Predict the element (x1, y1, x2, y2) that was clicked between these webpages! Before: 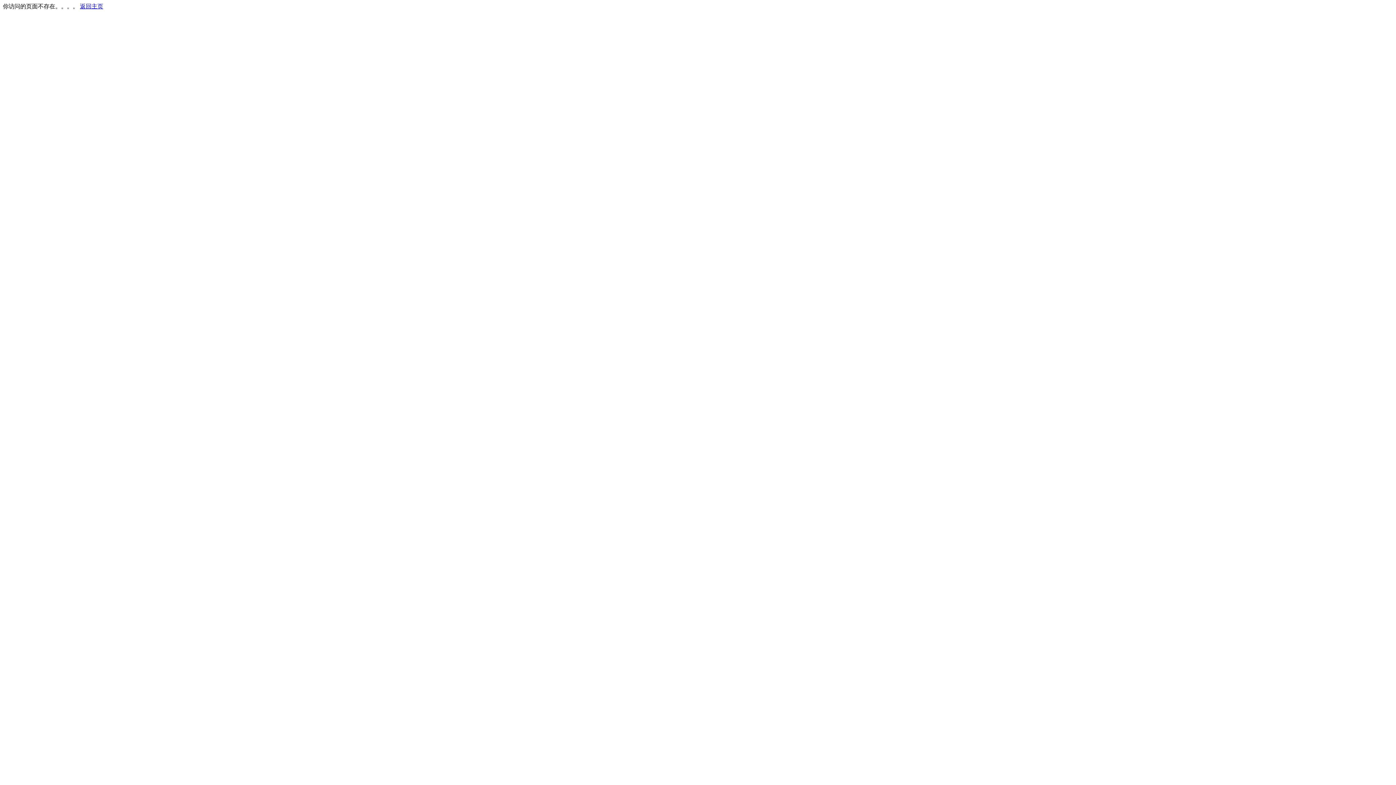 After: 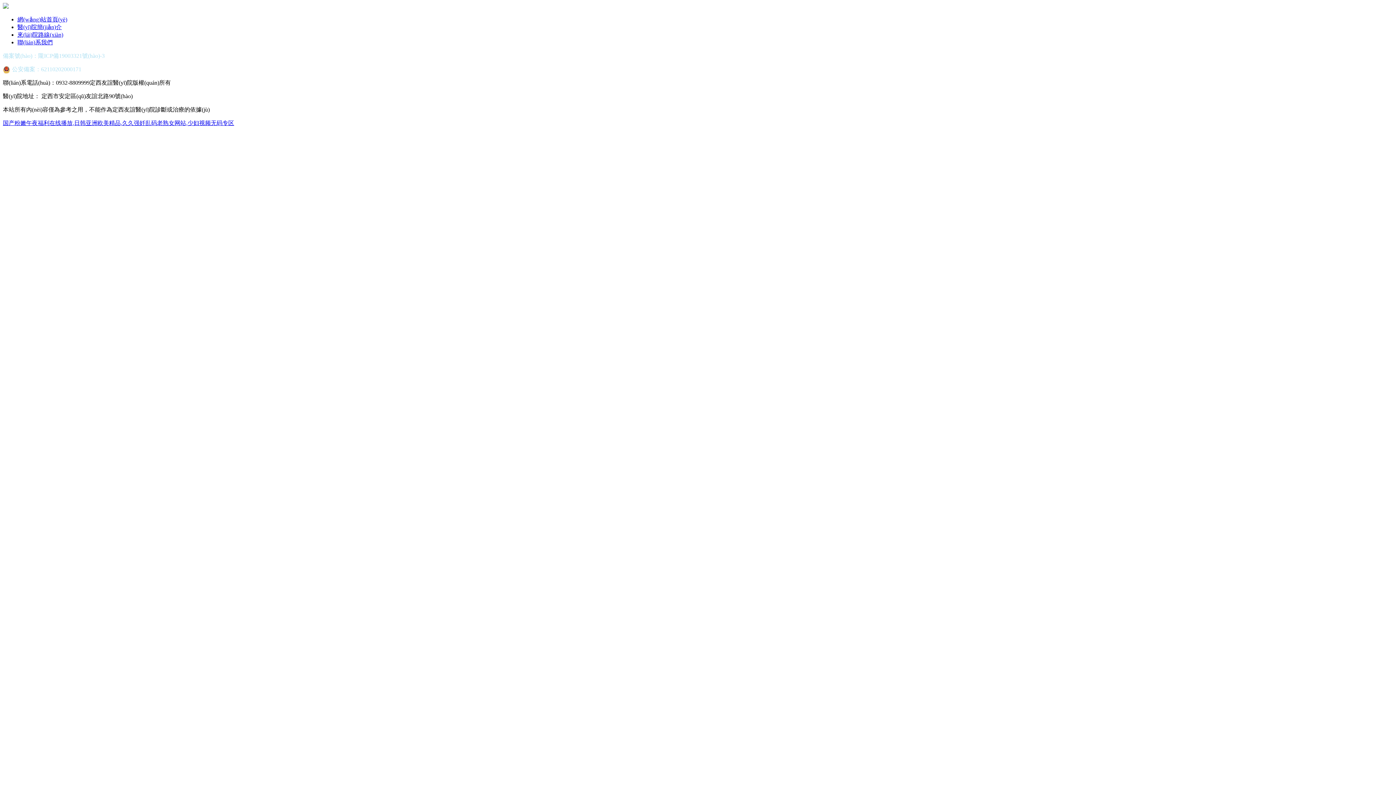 Action: bbox: (80, 3, 103, 9) label: 返回主页